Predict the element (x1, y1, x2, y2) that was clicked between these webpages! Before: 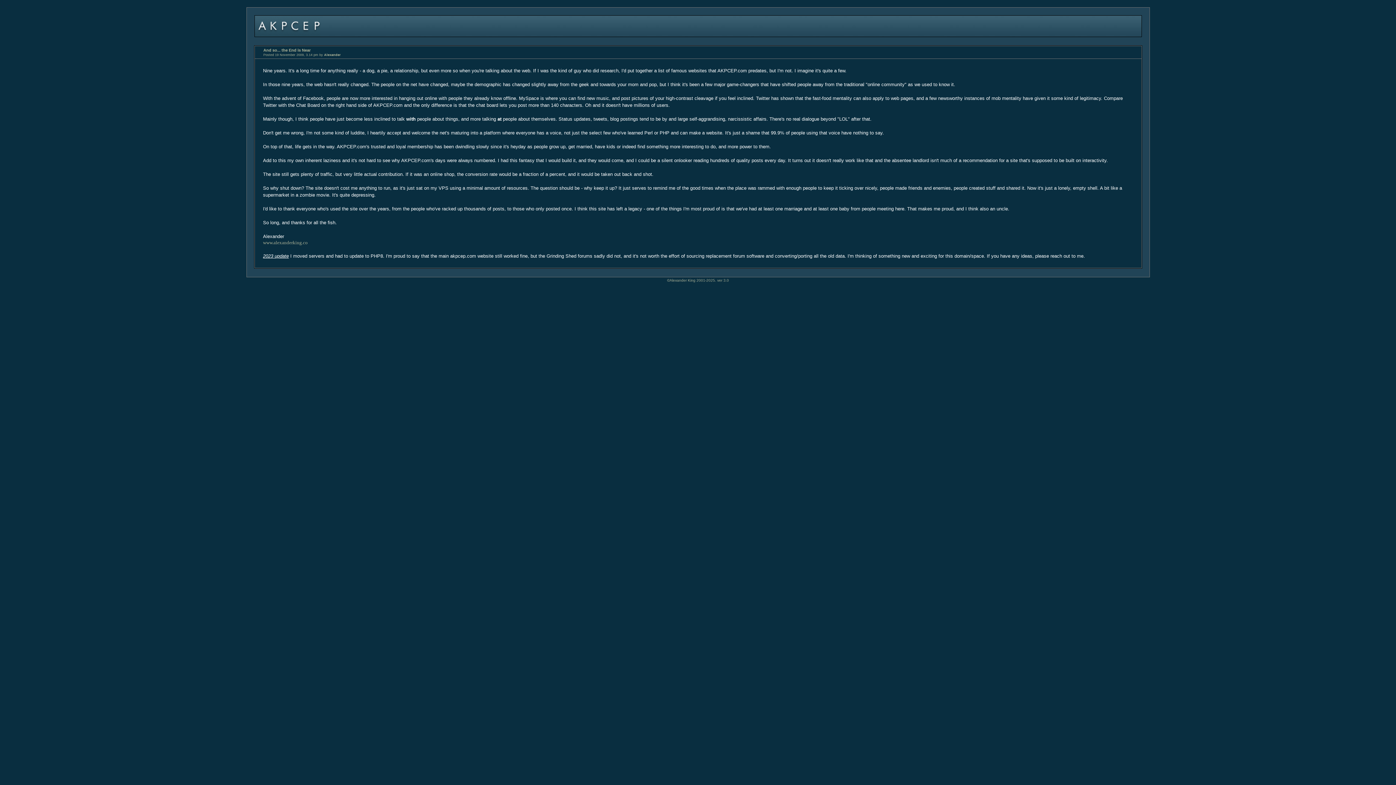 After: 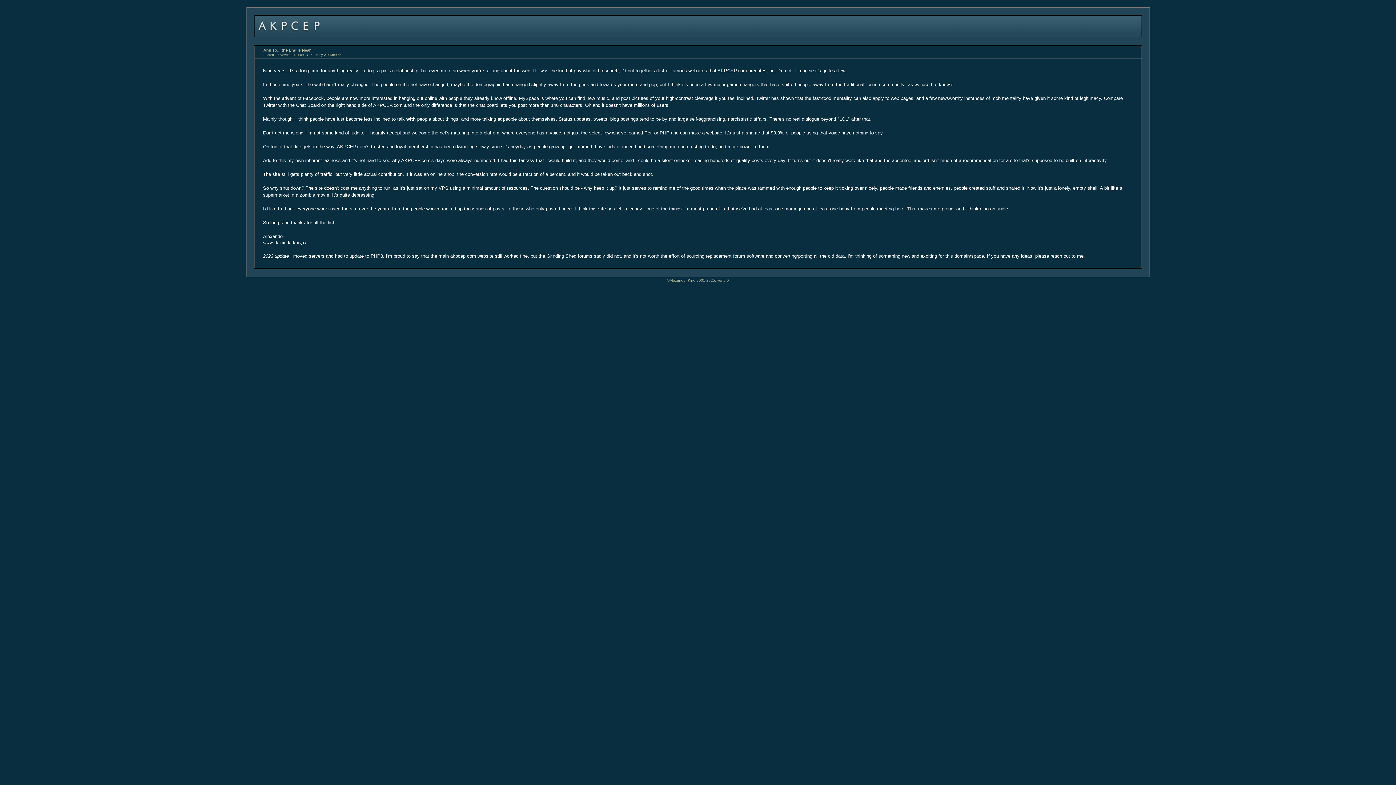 Action: label: www.alexanderking.co bbox: (263, 240, 307, 245)